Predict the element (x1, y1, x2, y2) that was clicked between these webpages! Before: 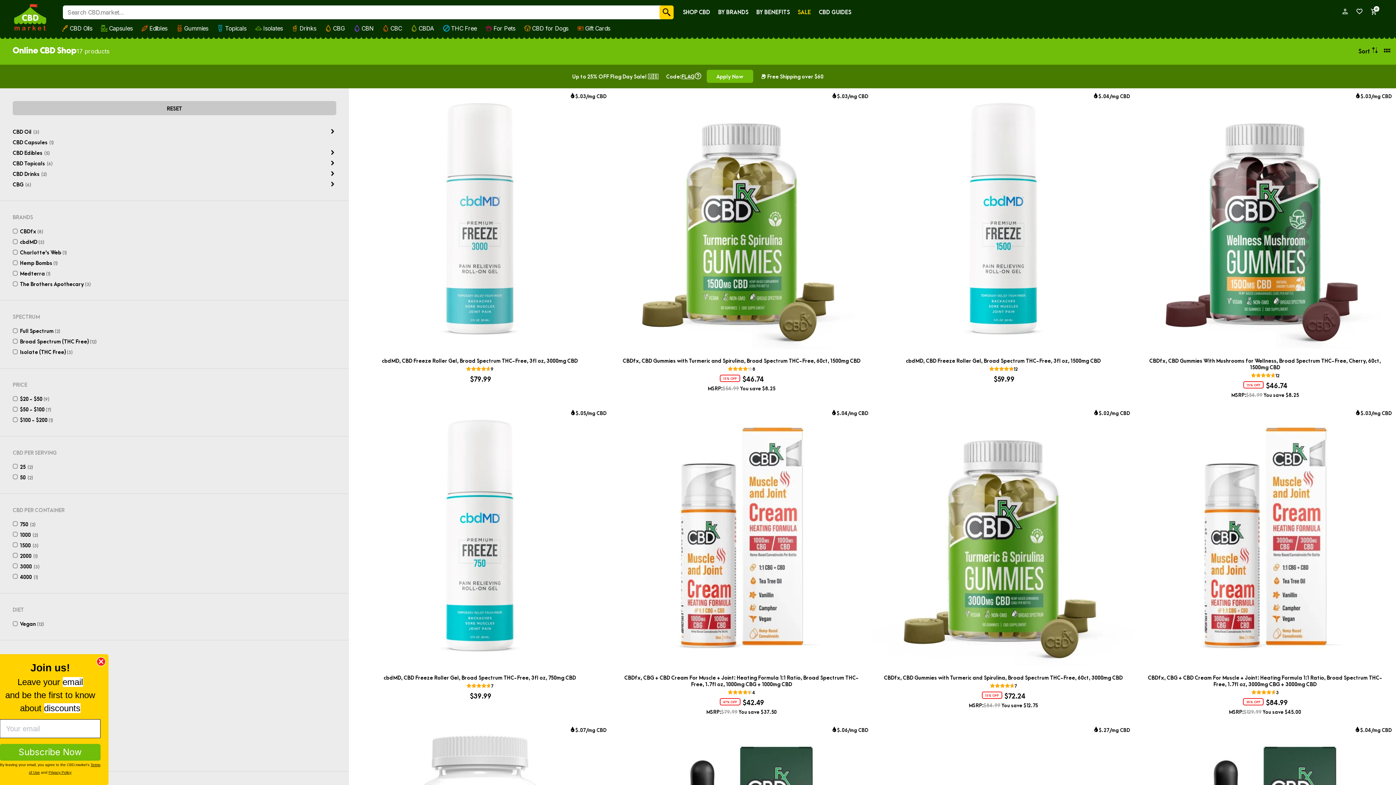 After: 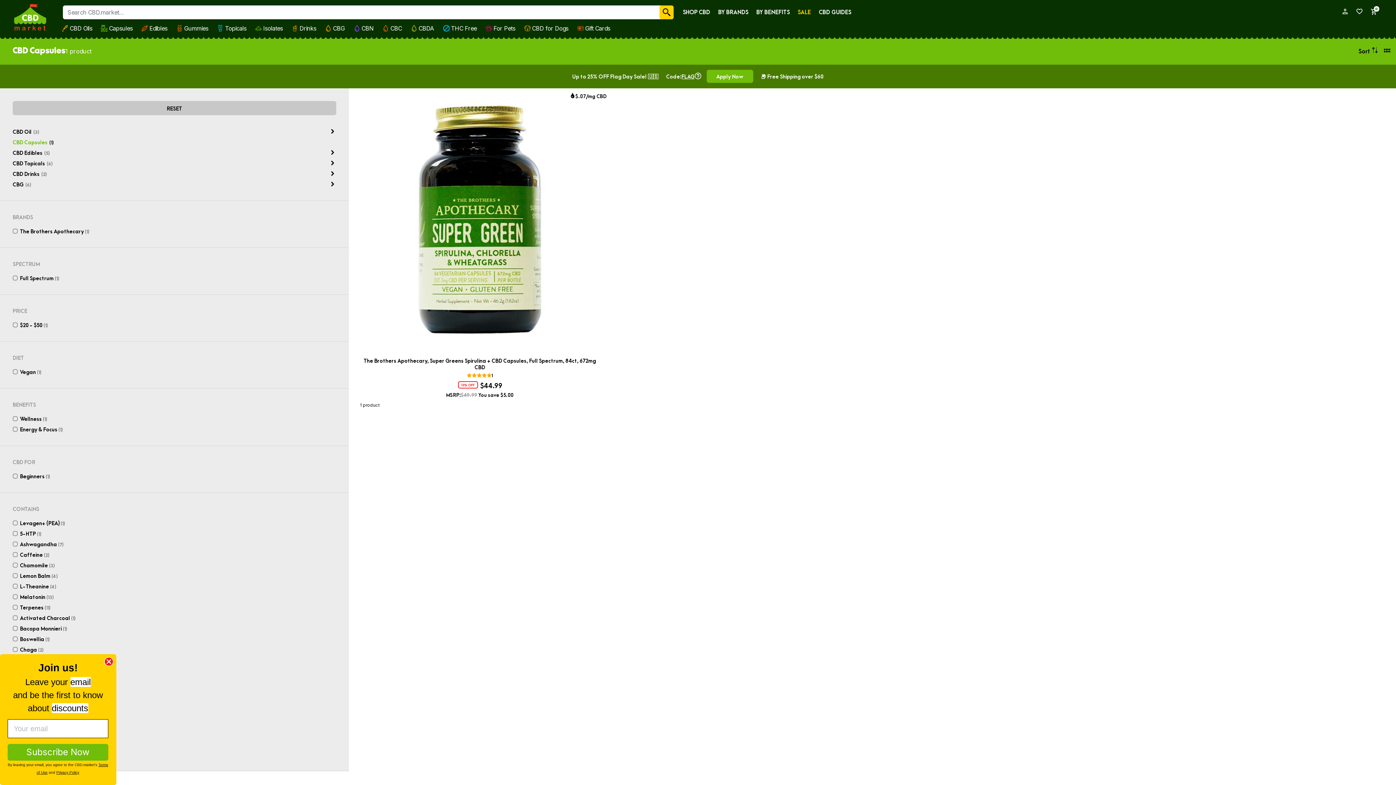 Action: label: CBD Capsules bbox: (12, 138, 47, 145)